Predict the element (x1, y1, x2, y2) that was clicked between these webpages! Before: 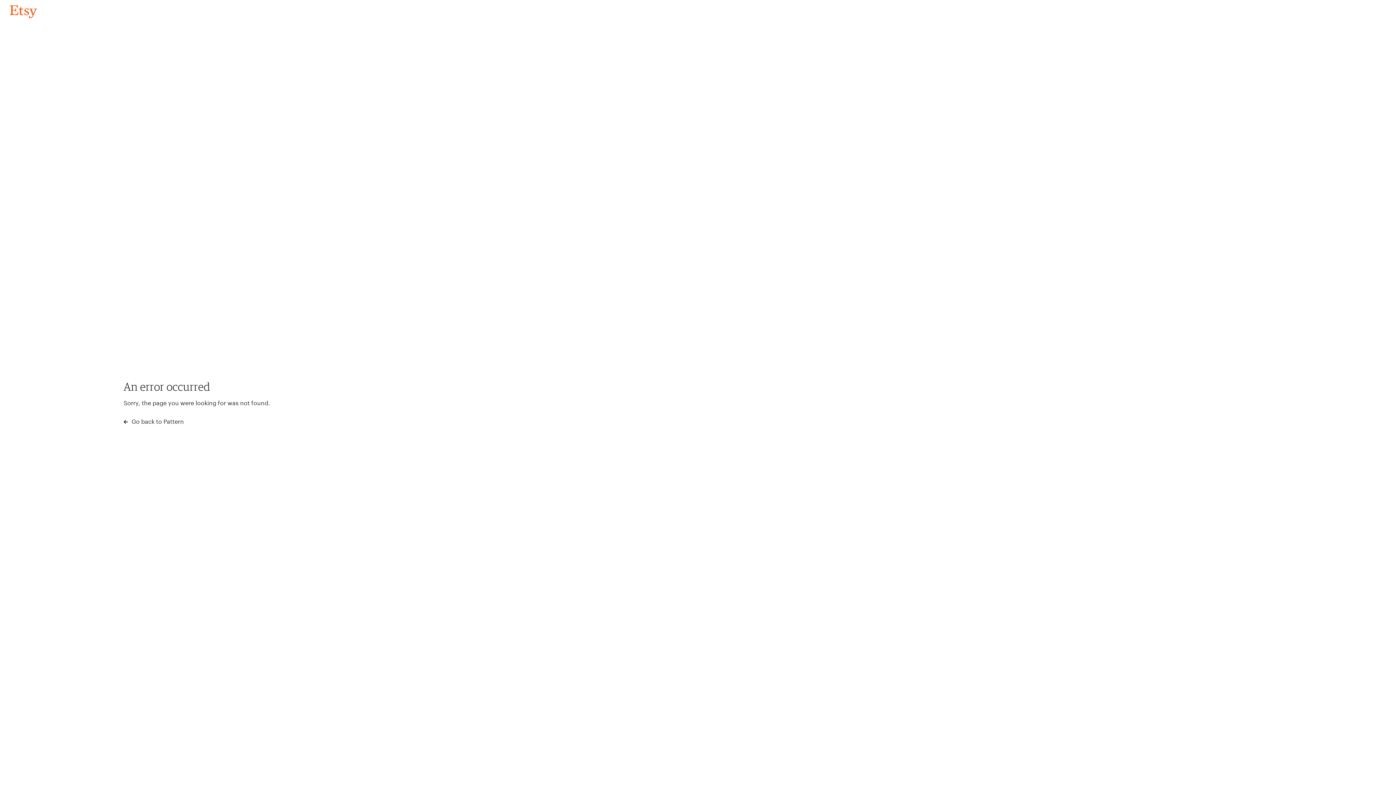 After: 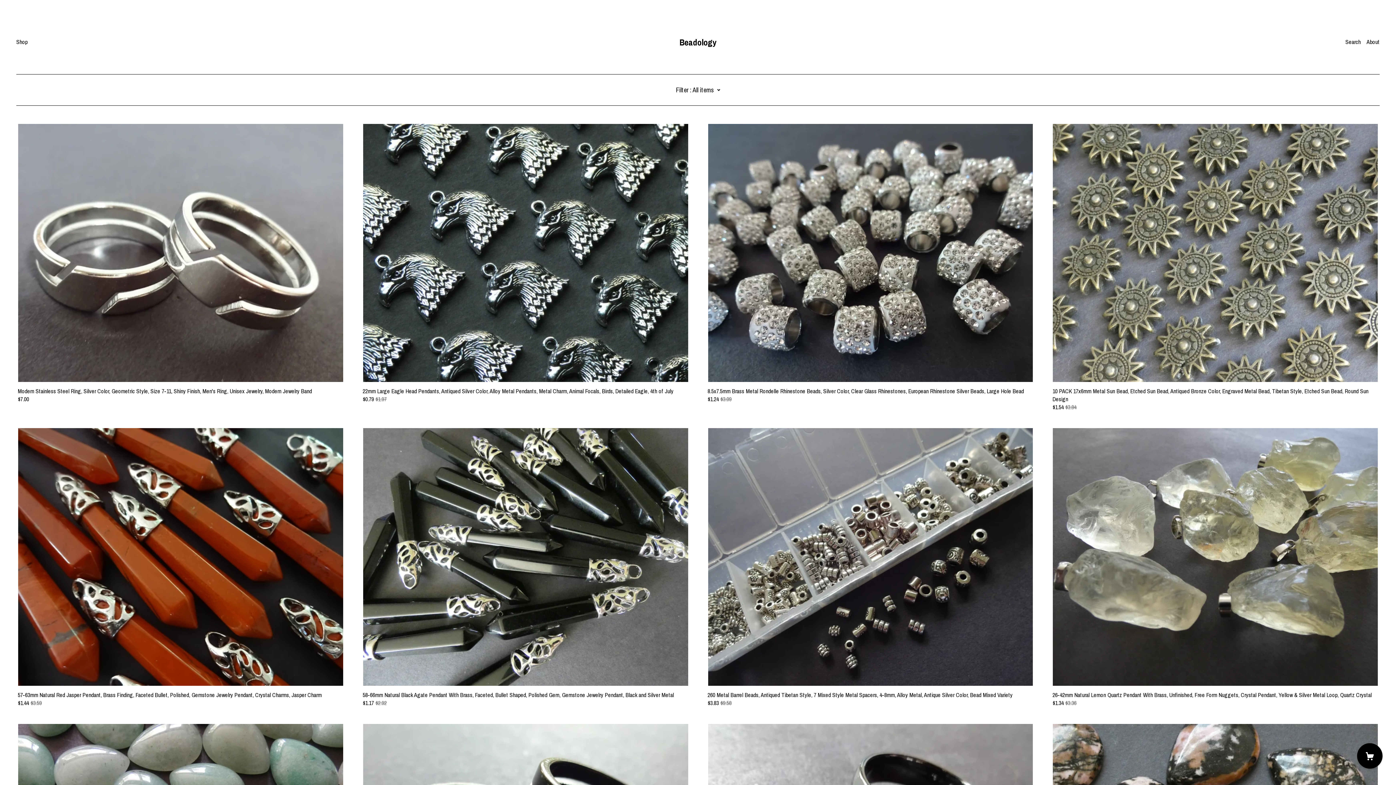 Action: label: Go back to Pattern bbox: (4, 3, 42, 18)